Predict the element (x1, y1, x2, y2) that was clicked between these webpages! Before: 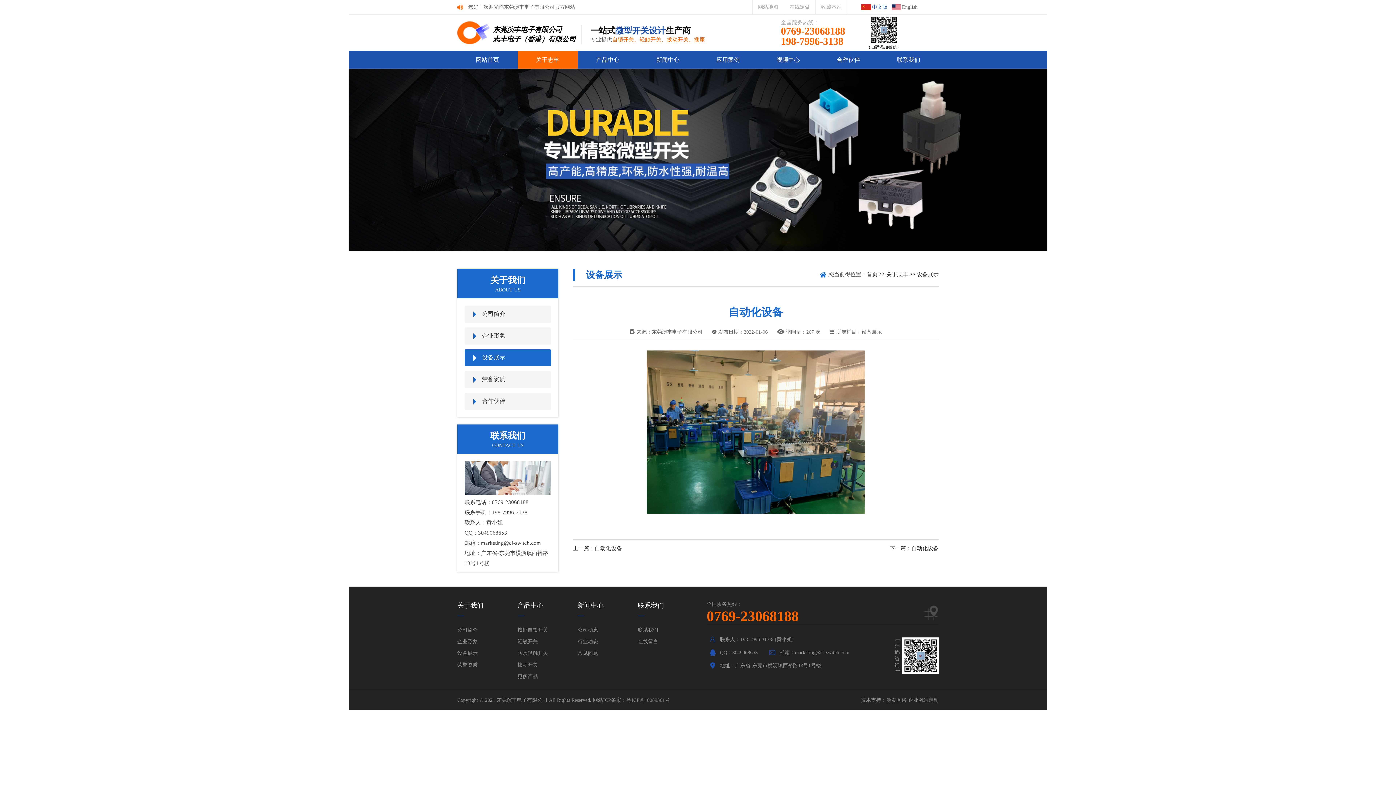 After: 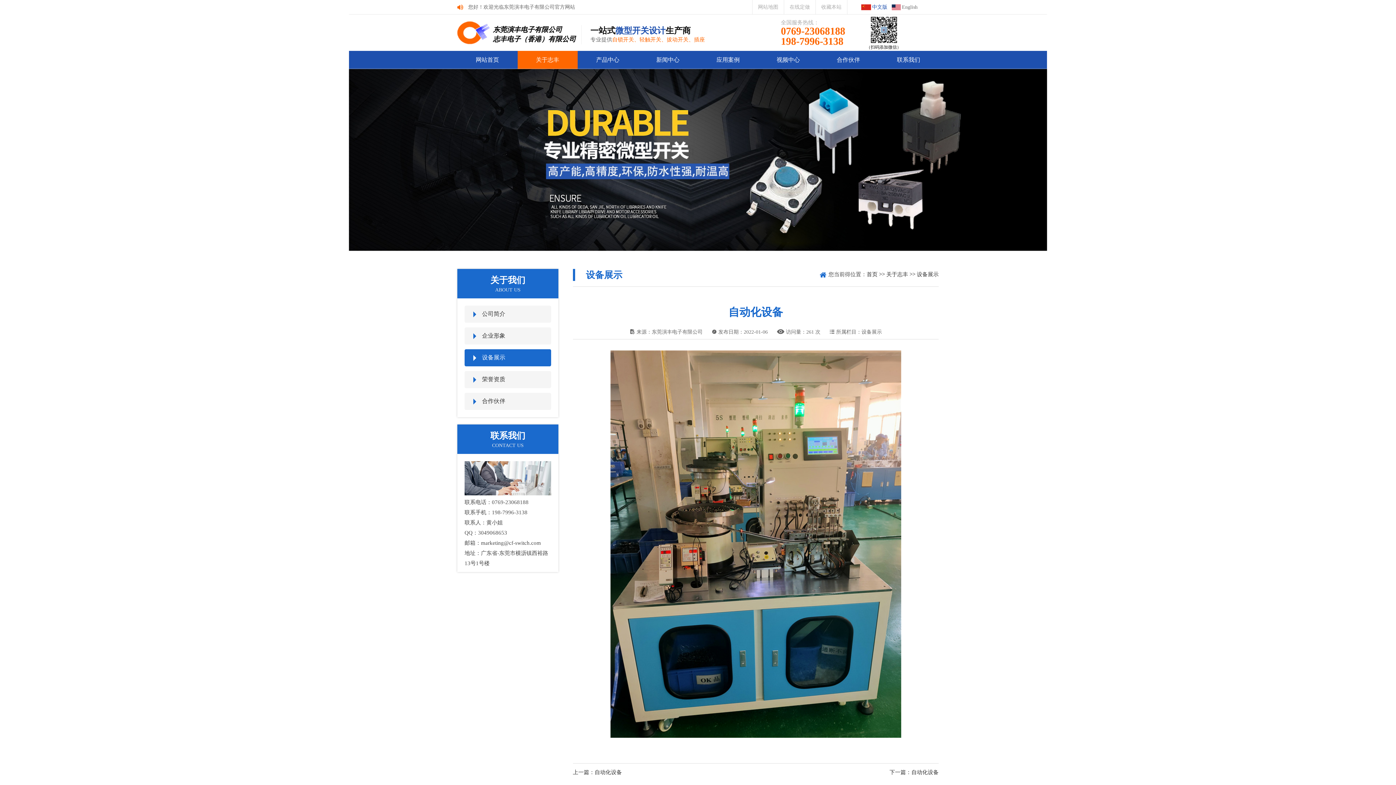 Action: bbox: (889, 545, 938, 552) label: 下一篇：自动化设备